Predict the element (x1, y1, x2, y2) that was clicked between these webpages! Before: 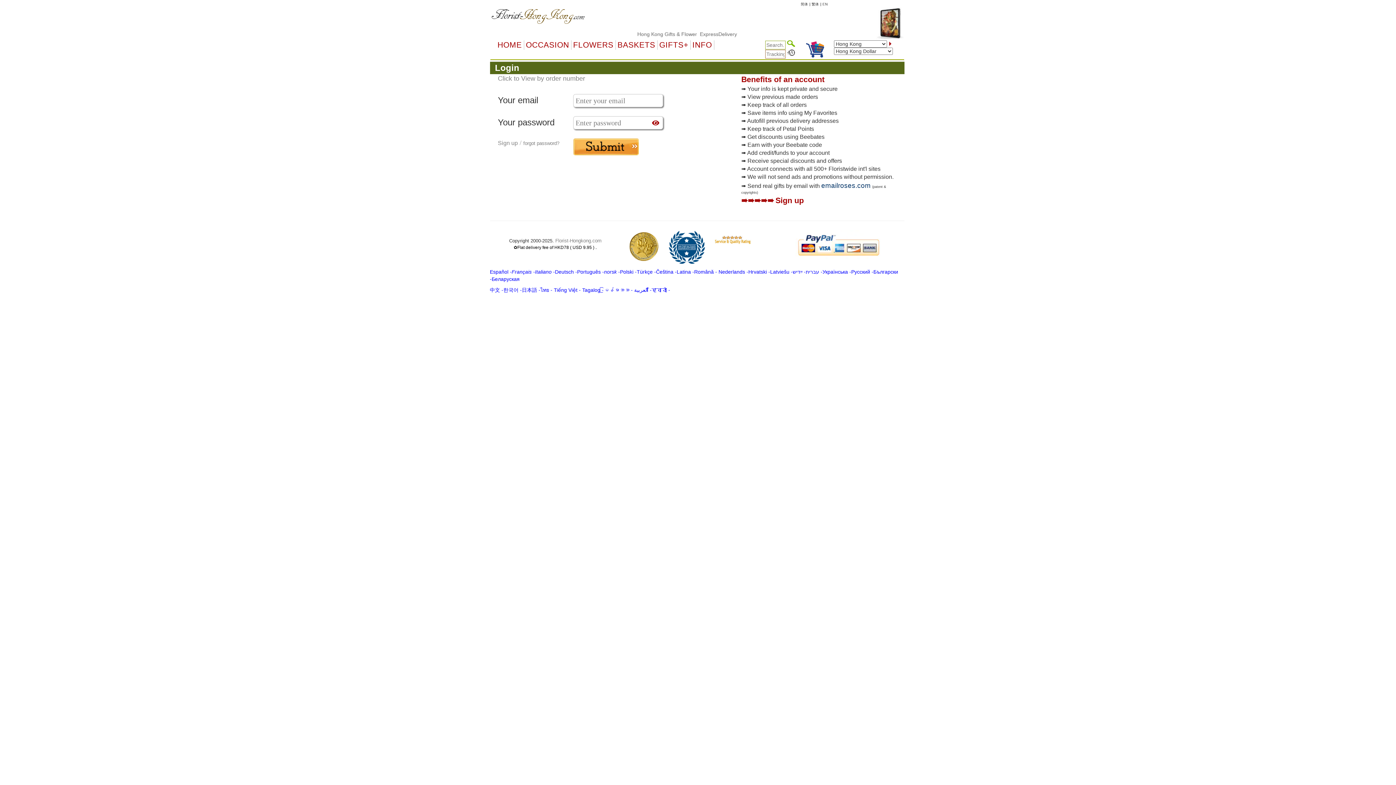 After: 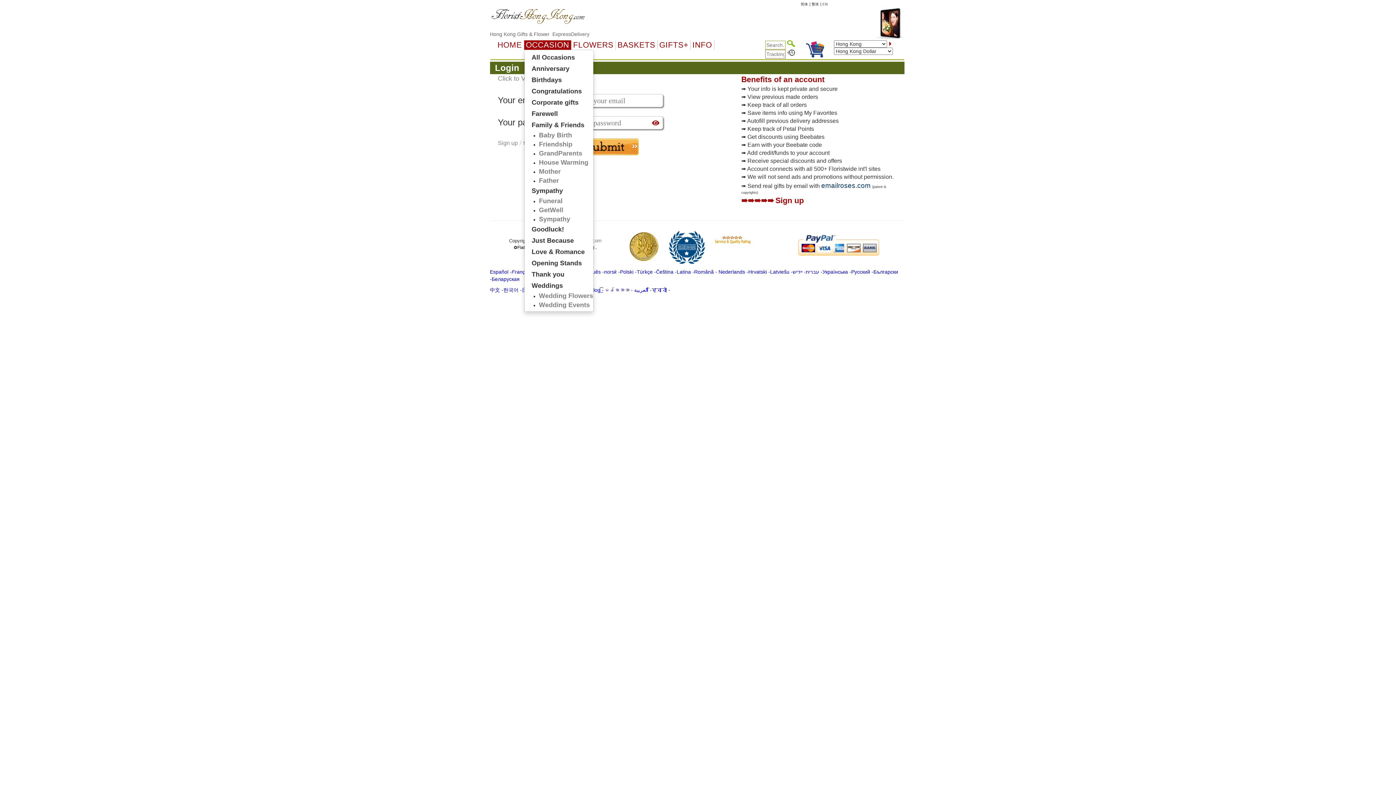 Action: bbox: (524, 40, 571, 49) label: OCCASION